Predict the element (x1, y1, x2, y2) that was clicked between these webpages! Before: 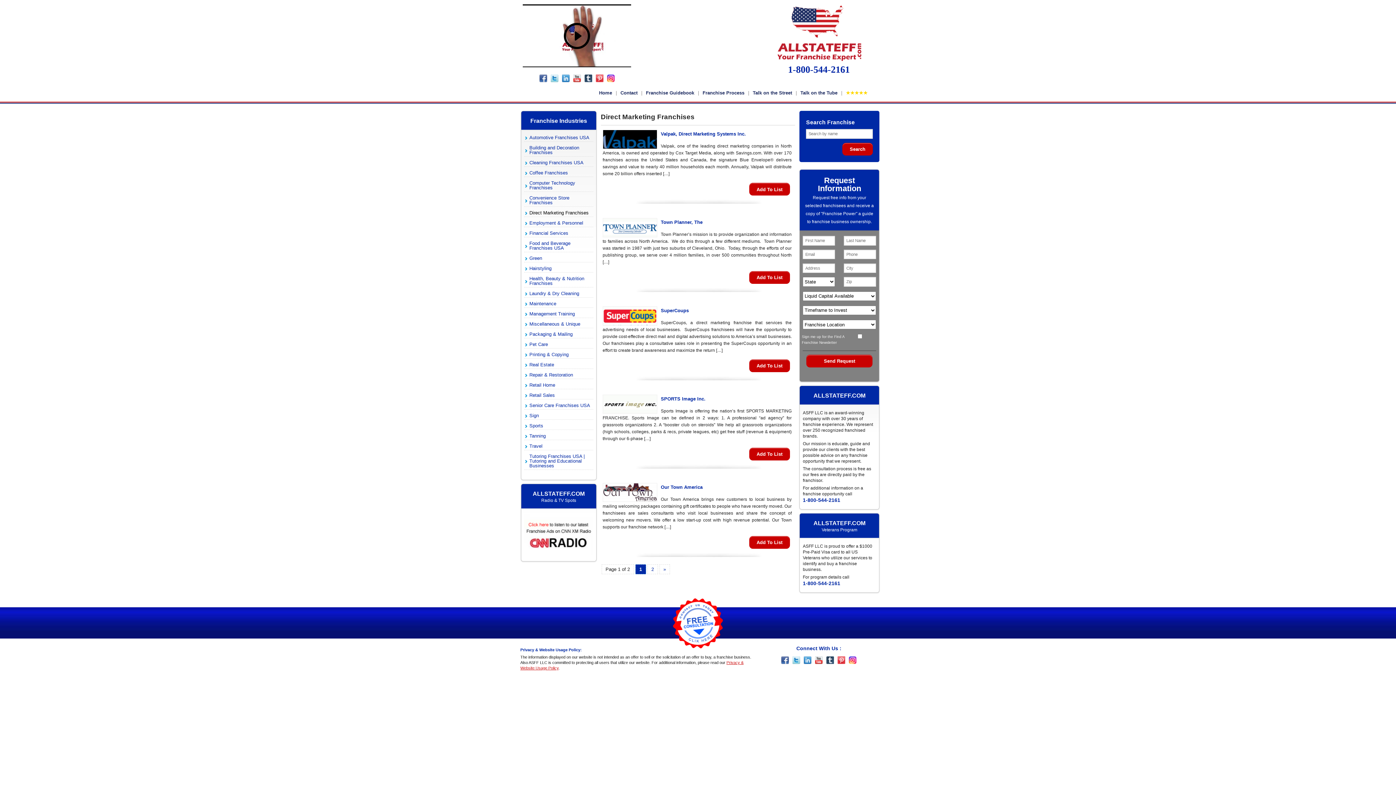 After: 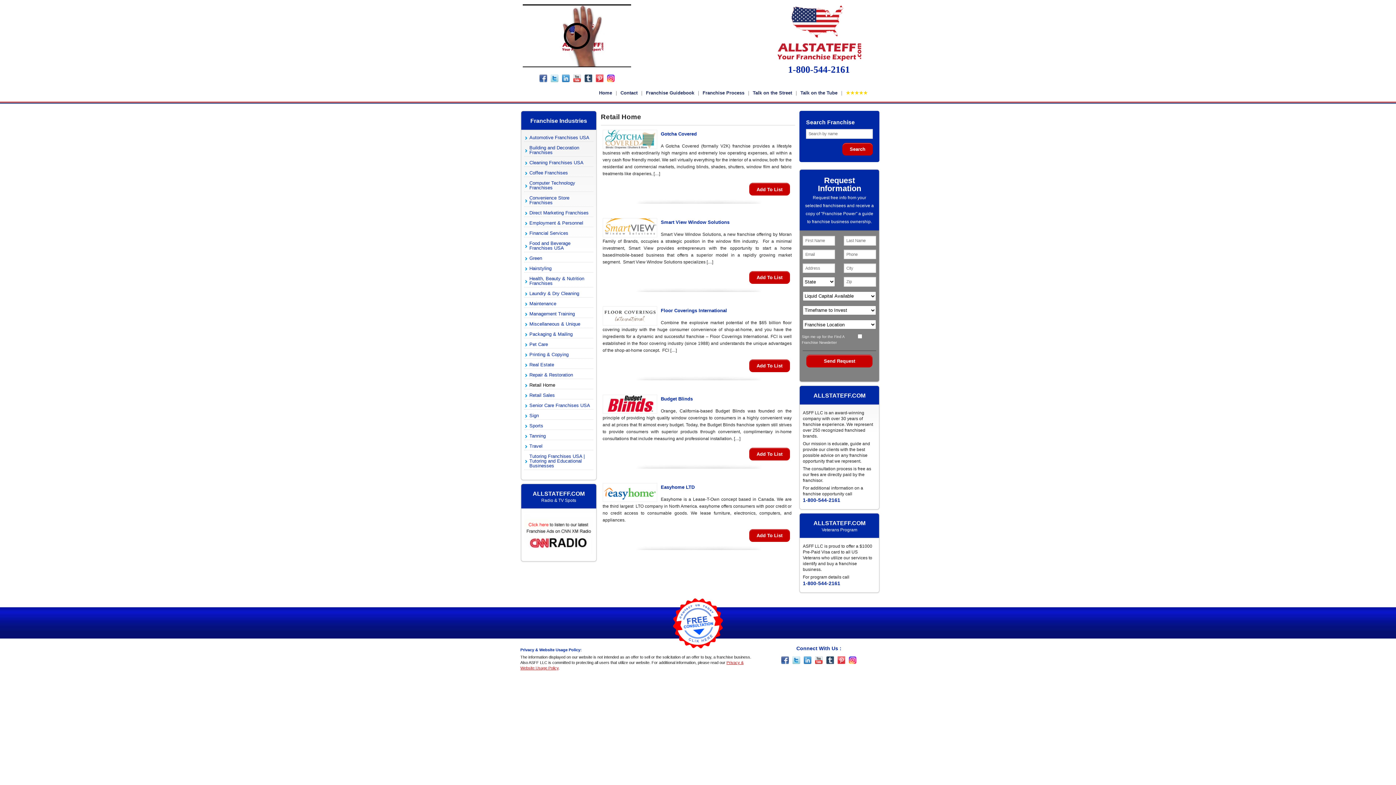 Action: bbox: (529, 382, 555, 388) label: Retail Home